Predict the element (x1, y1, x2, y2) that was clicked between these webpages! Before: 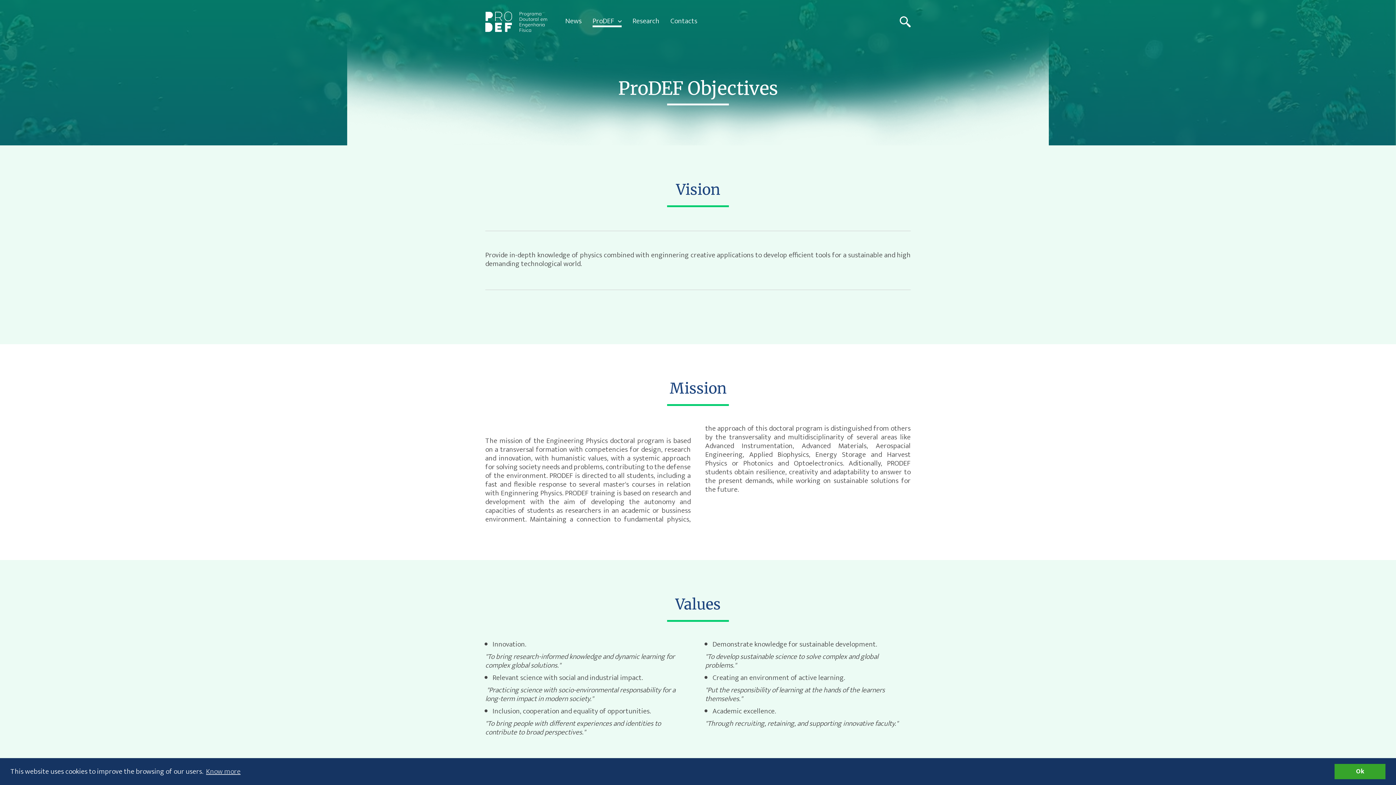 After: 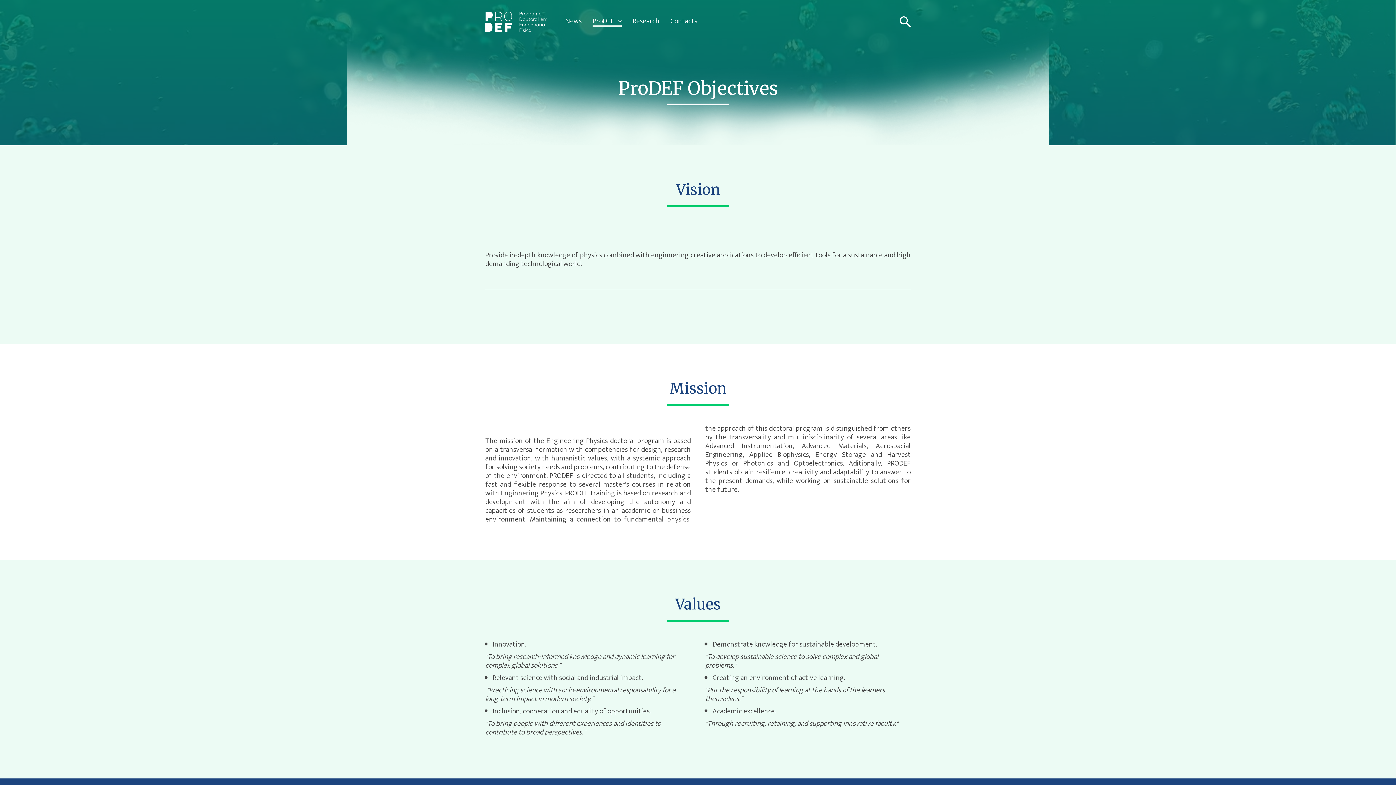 Action: label: dismiss cookie message bbox: (1334, 764, 1385, 779)